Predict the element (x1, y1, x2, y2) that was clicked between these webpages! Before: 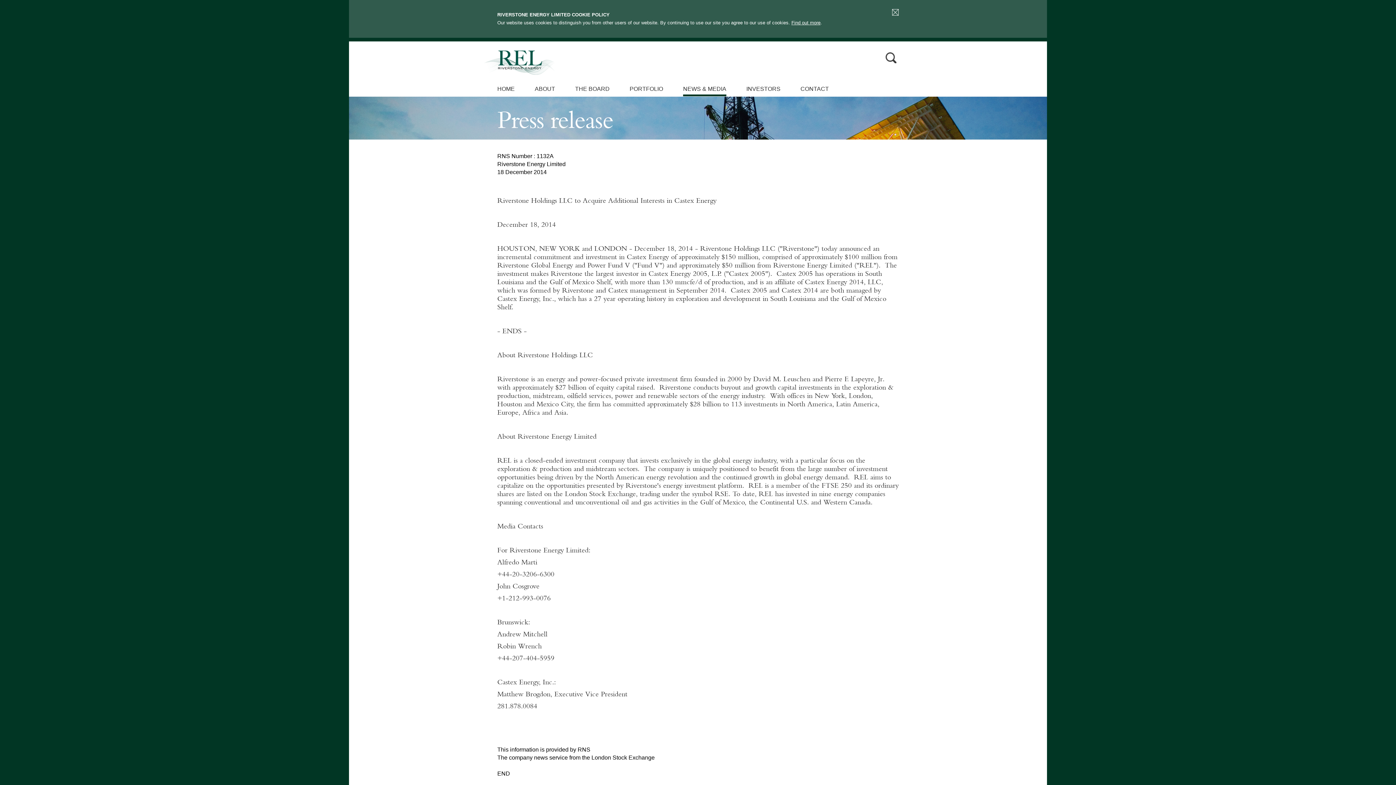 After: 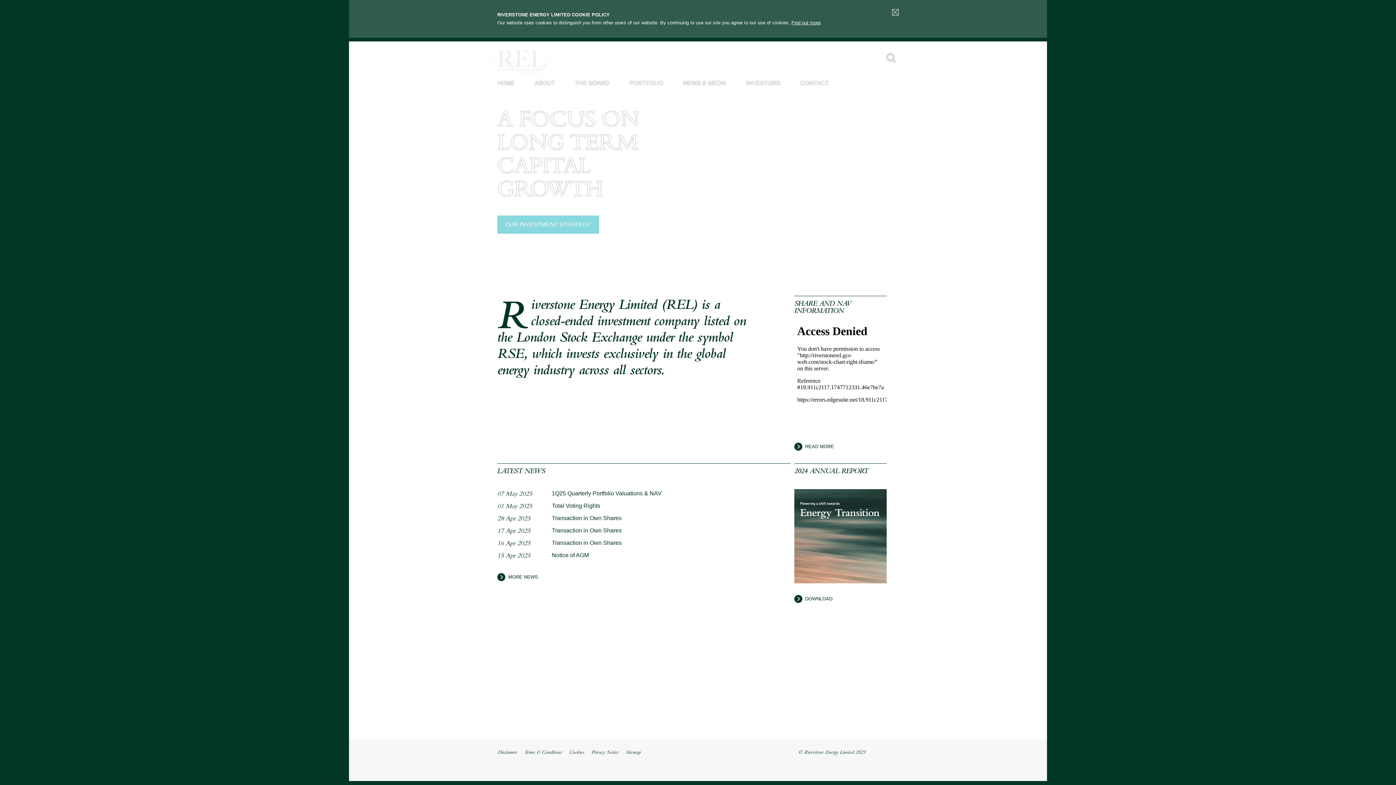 Action: bbox: (497, 50, 559, 76)